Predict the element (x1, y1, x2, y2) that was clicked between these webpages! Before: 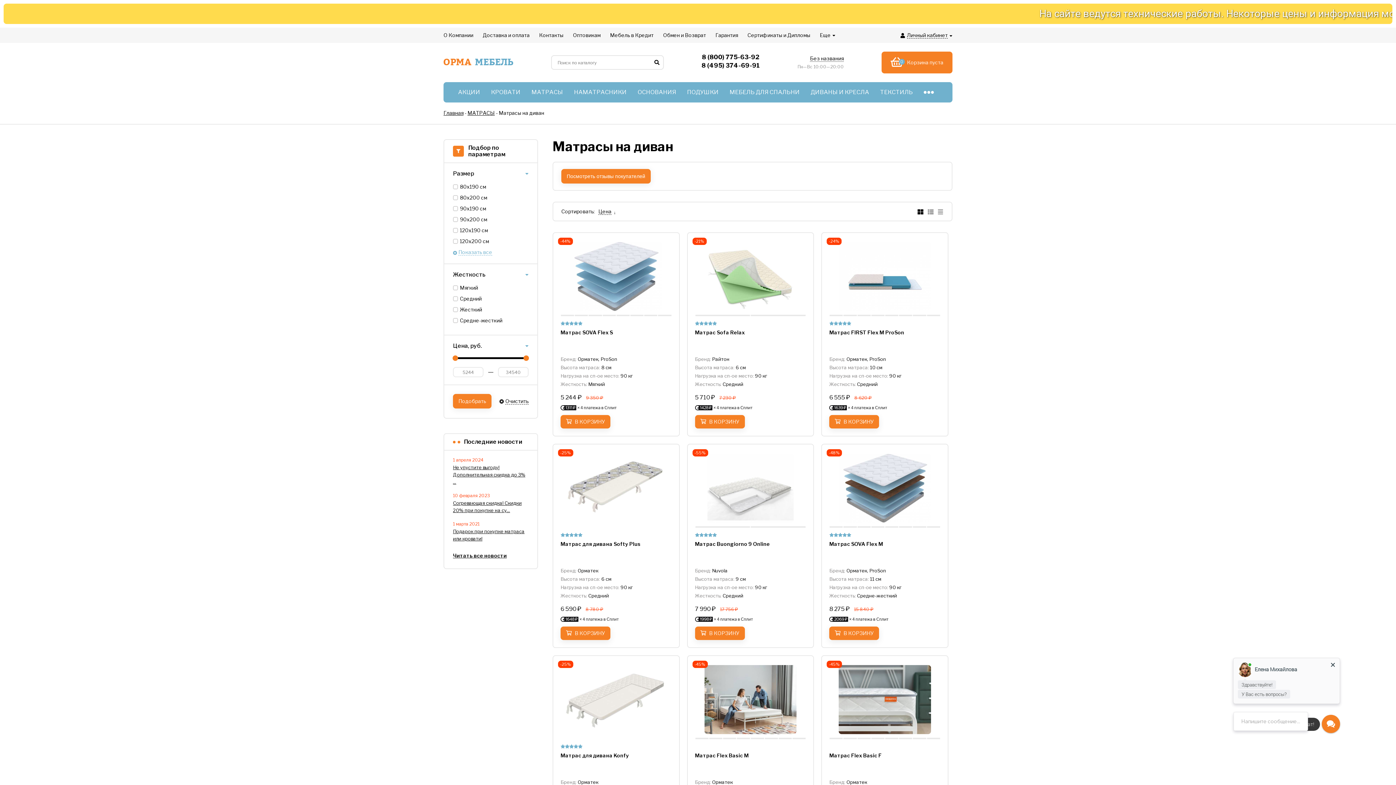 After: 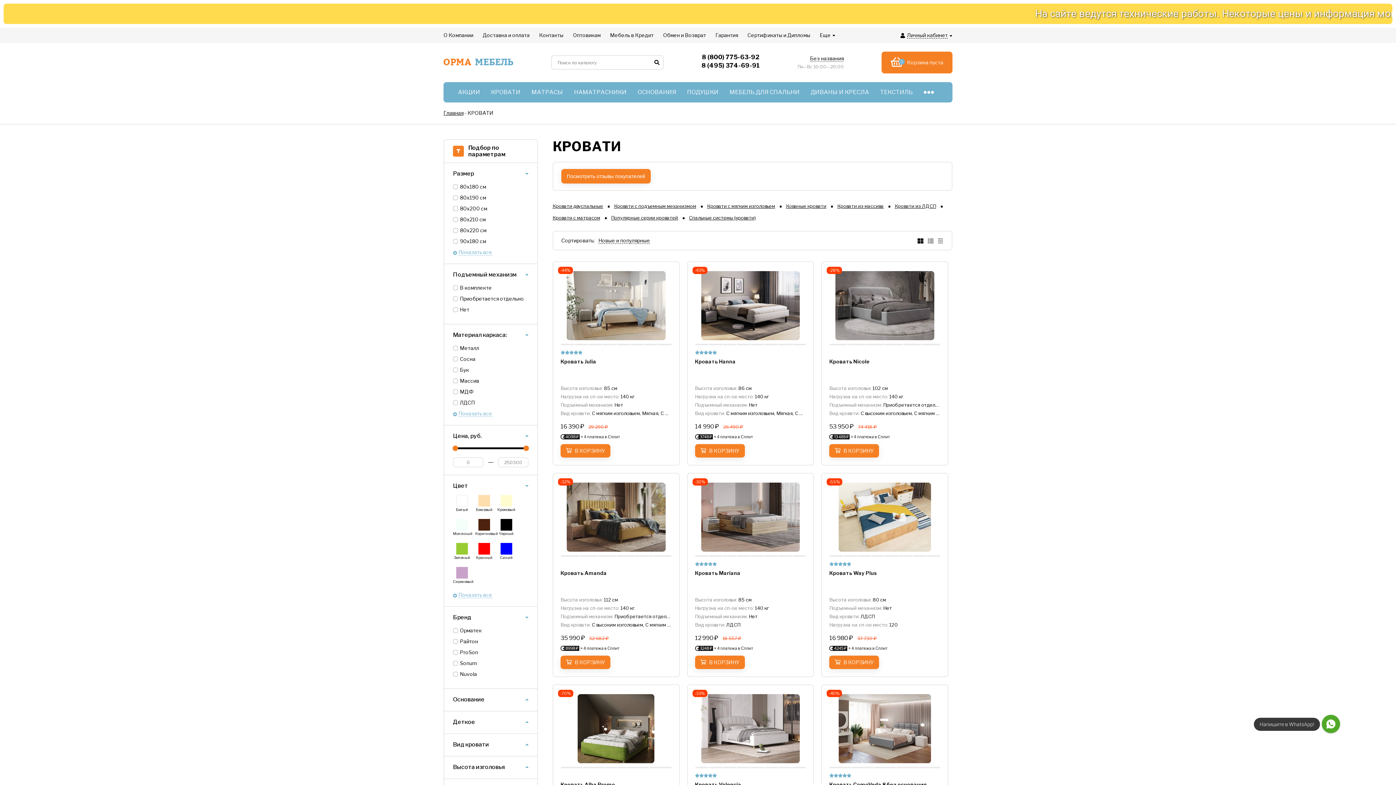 Action: label: КРОВАТИ bbox: (485, 82, 526, 102)